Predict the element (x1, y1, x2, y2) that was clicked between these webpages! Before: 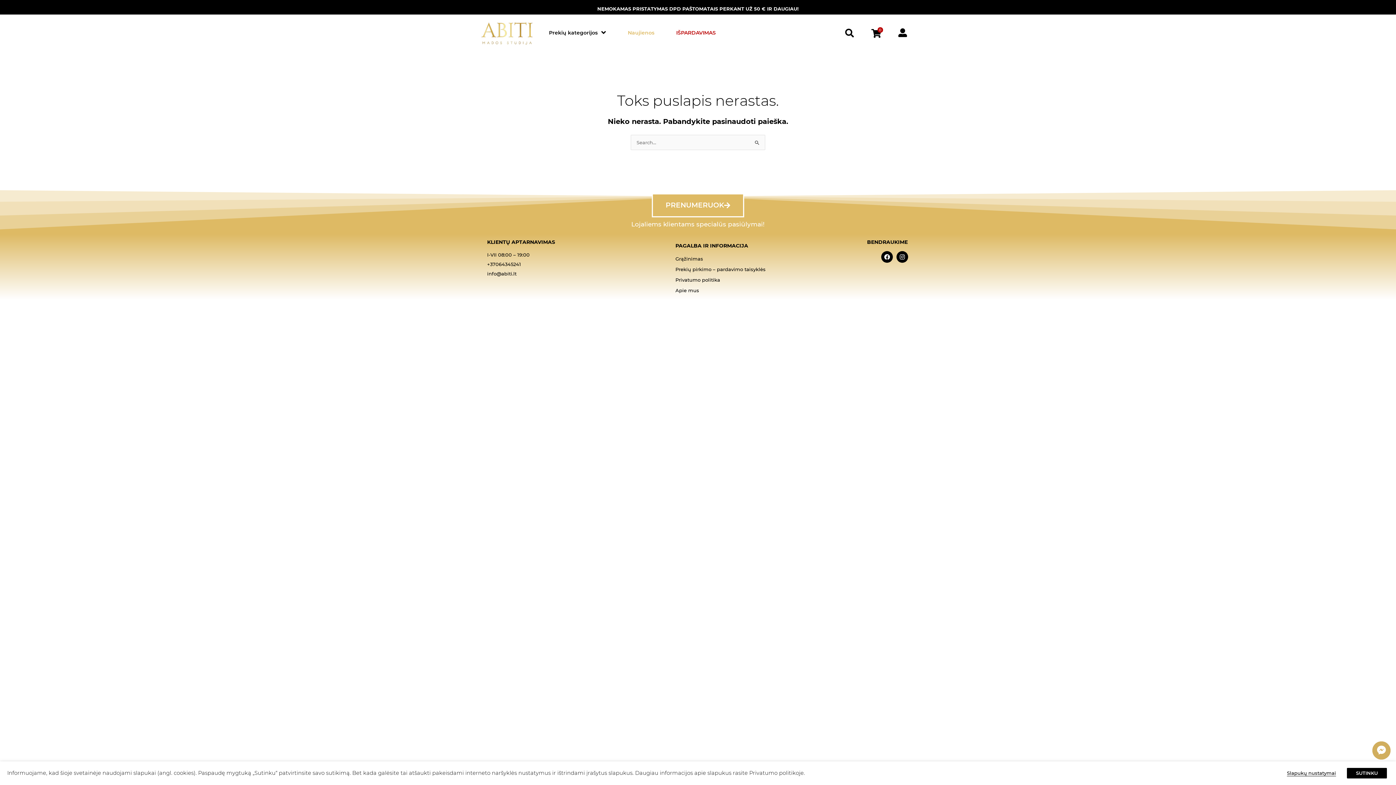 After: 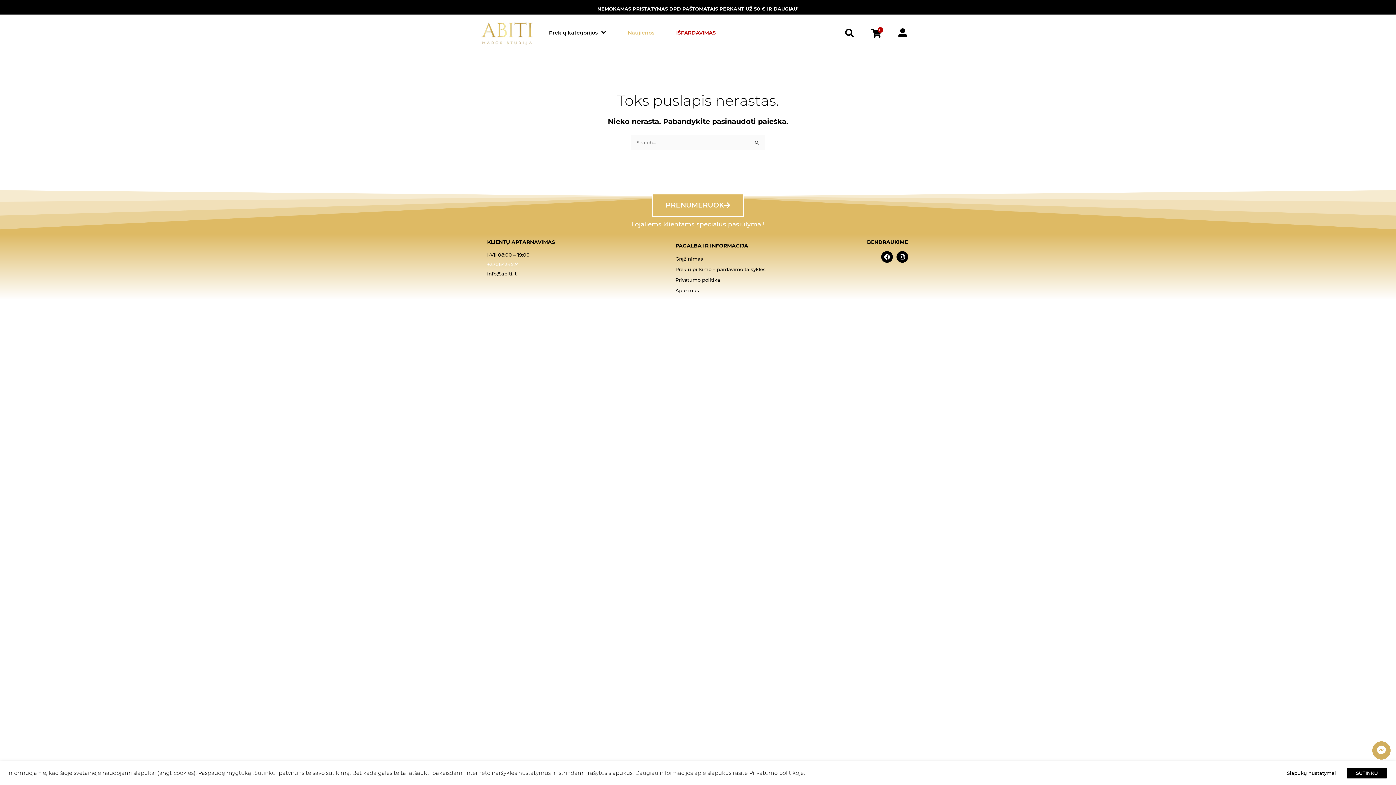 Action: bbox: (487, 259, 529, 269) label: +37064345241